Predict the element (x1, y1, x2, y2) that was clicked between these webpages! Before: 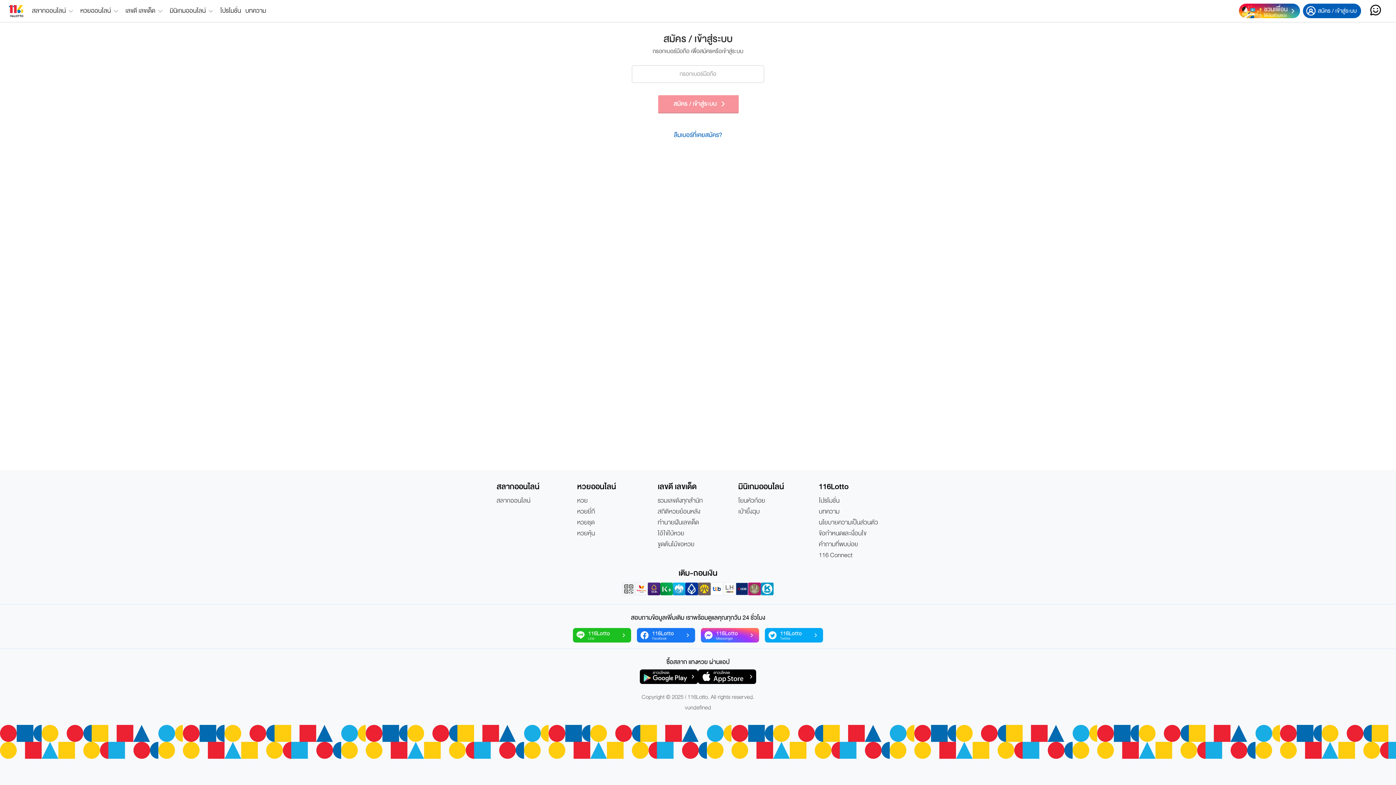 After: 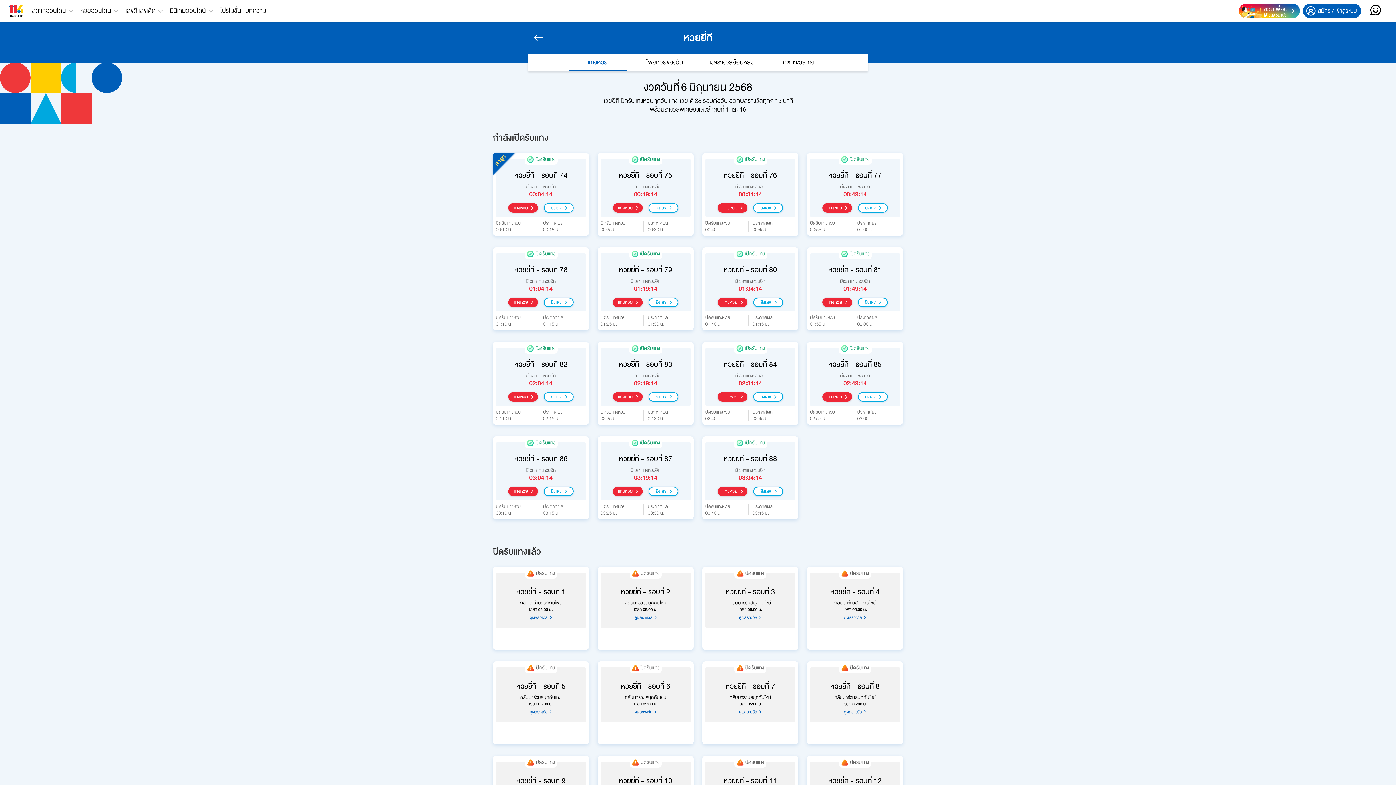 Action: label: หวยยี่กี bbox: (577, 507, 657, 516)